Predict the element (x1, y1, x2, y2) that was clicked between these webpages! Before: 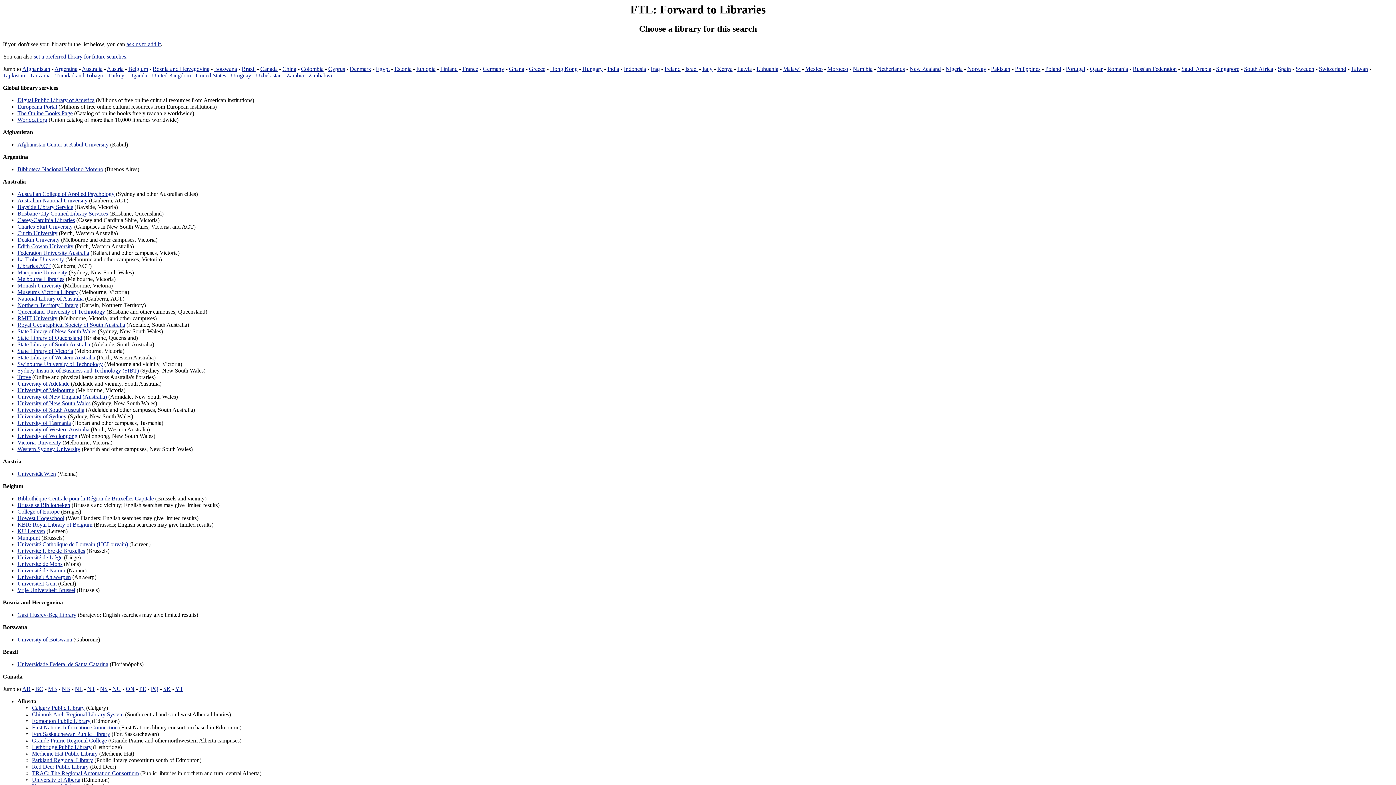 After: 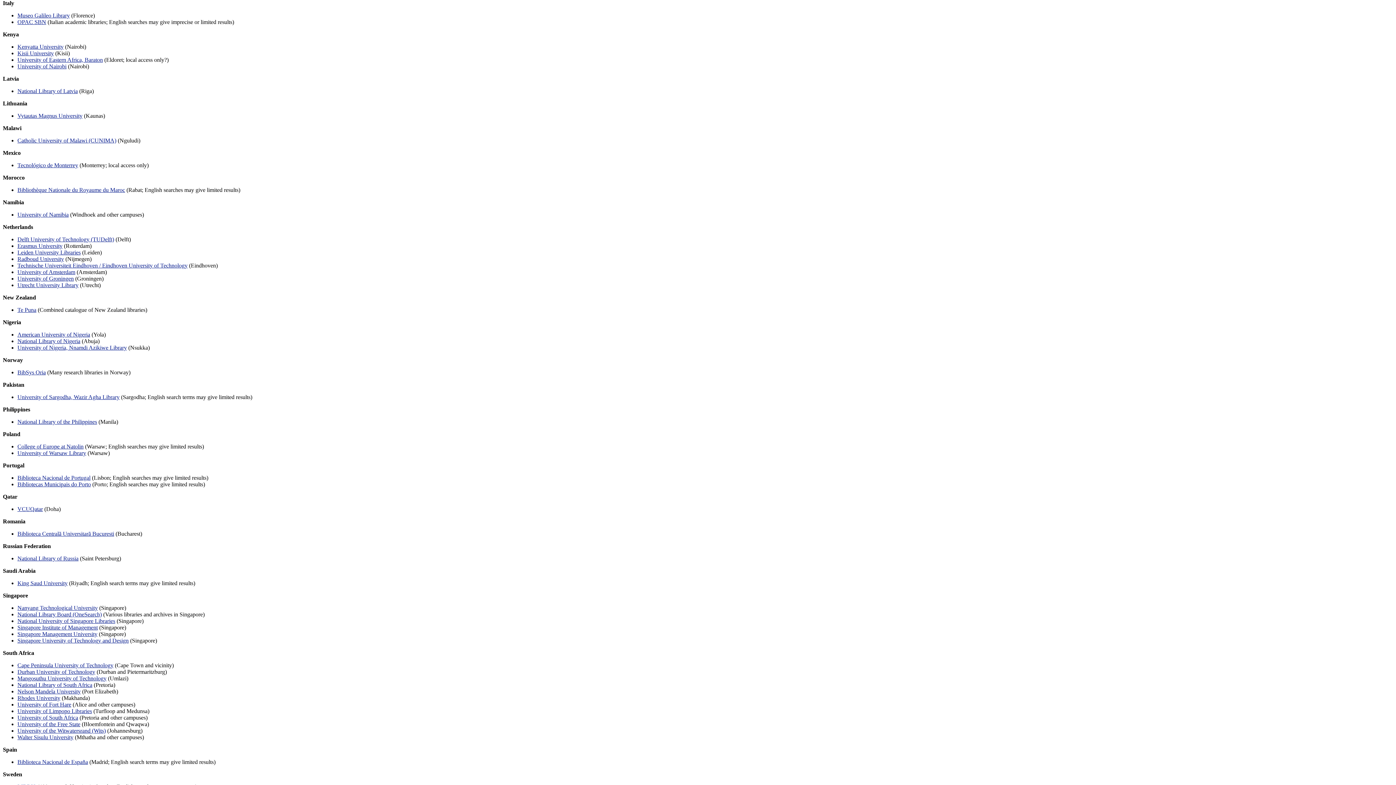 Action: bbox: (702, 65, 712, 72) label: Italy